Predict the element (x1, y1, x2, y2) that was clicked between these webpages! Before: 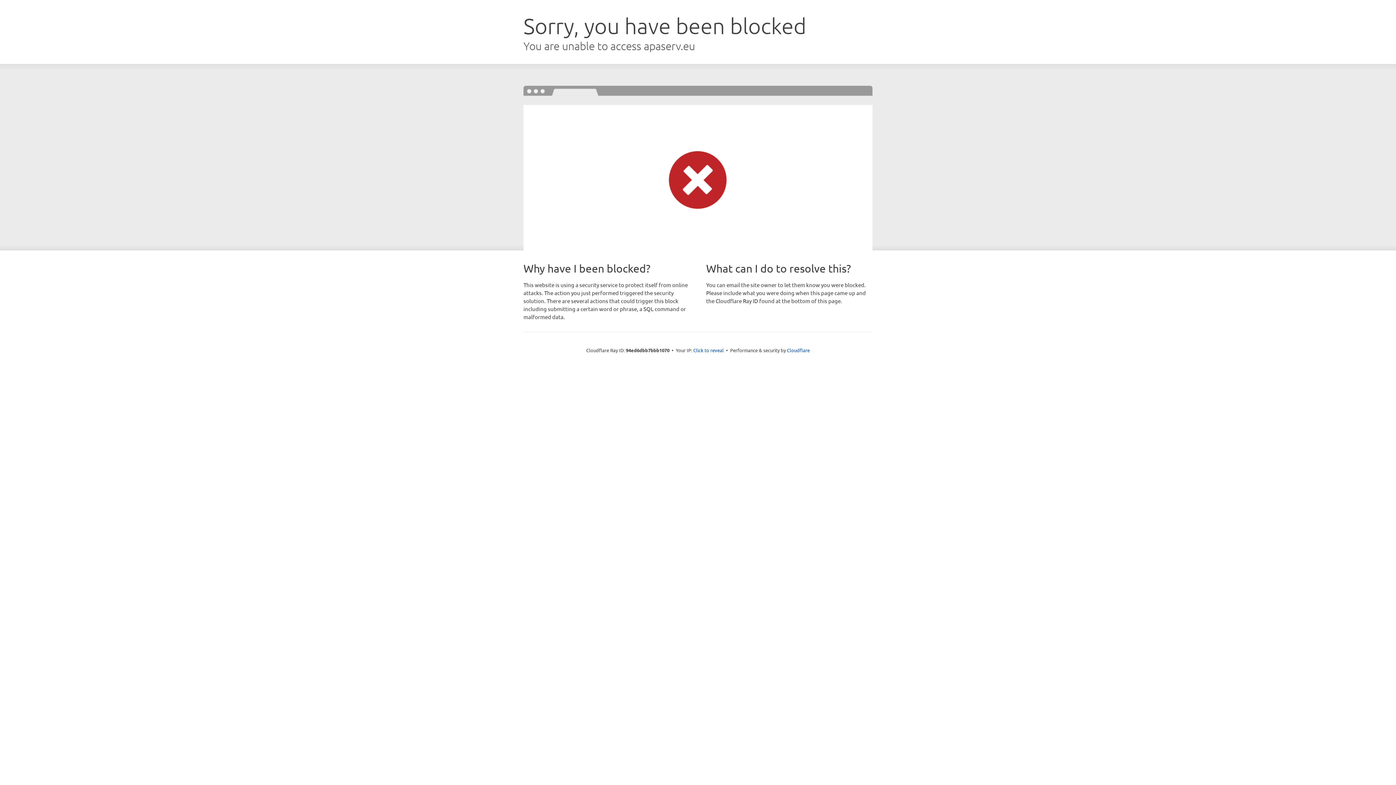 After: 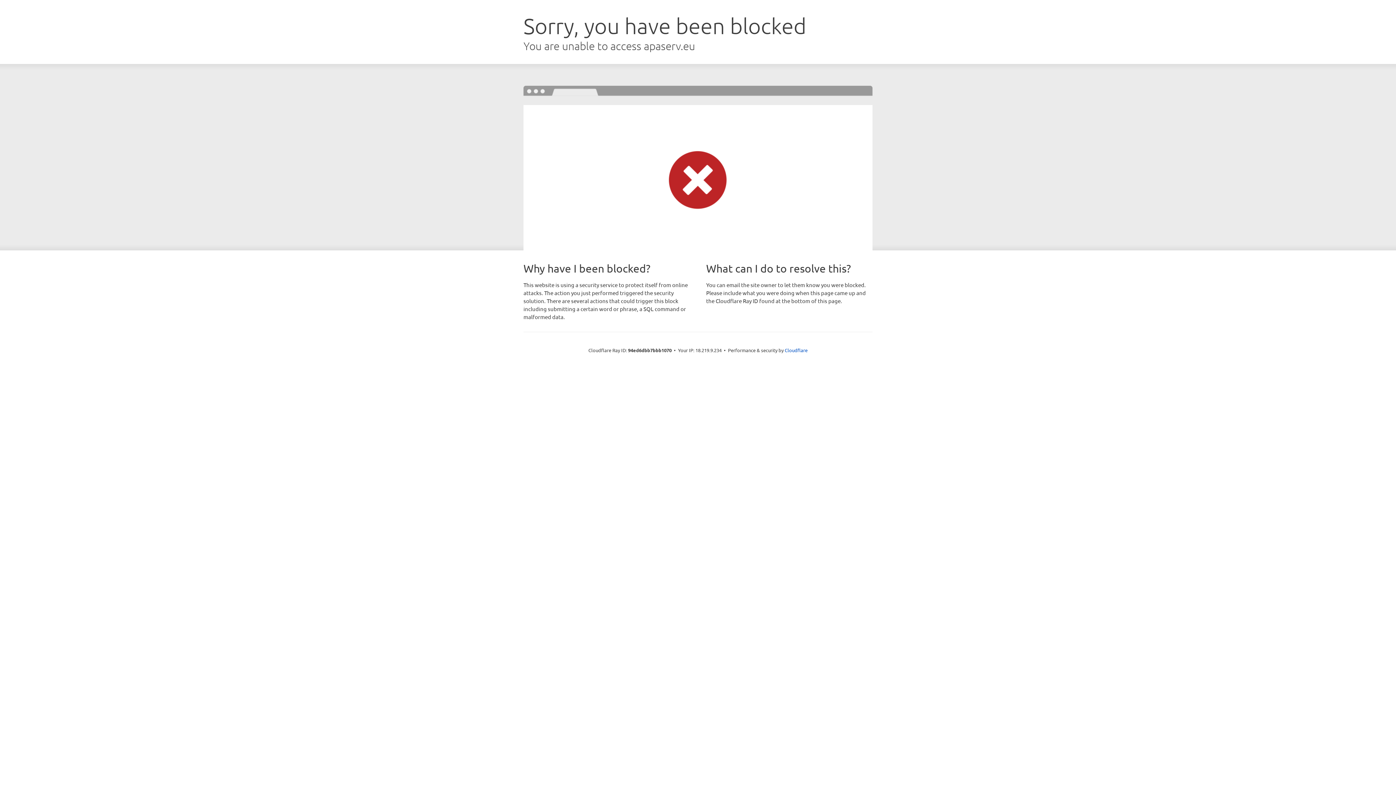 Action: label: Click to reveal bbox: (693, 346, 724, 353)